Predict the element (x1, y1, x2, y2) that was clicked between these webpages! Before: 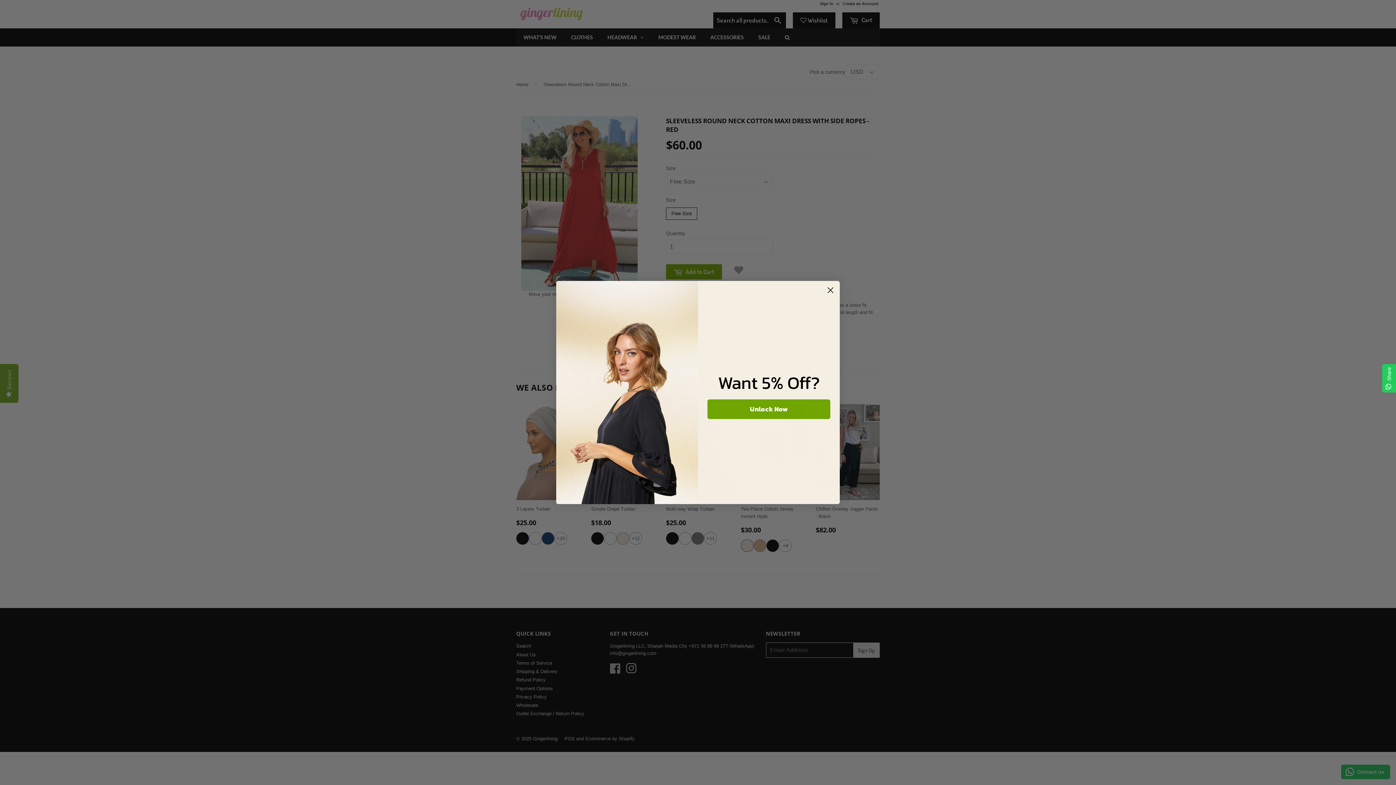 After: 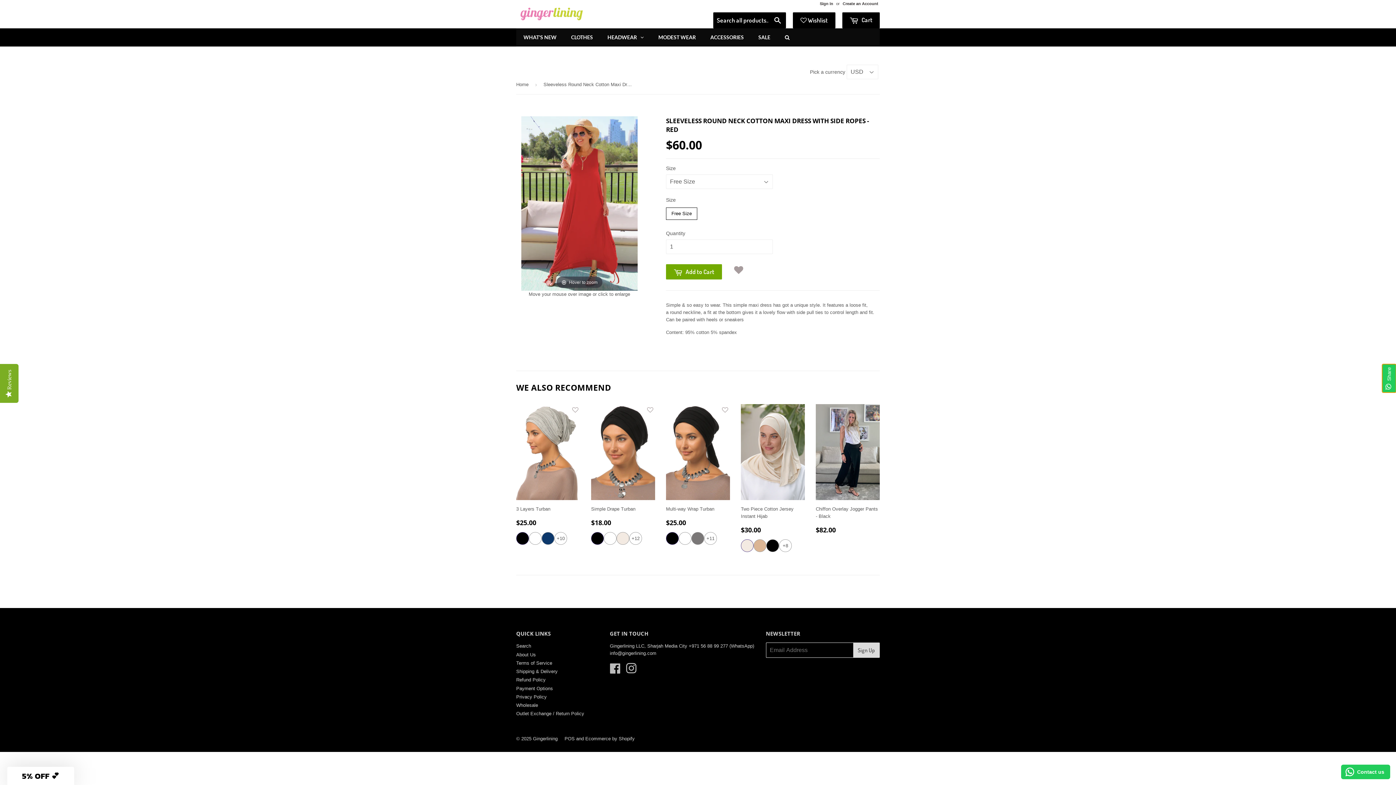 Action: bbox: (1382, 364, 1396, 392) label: Share